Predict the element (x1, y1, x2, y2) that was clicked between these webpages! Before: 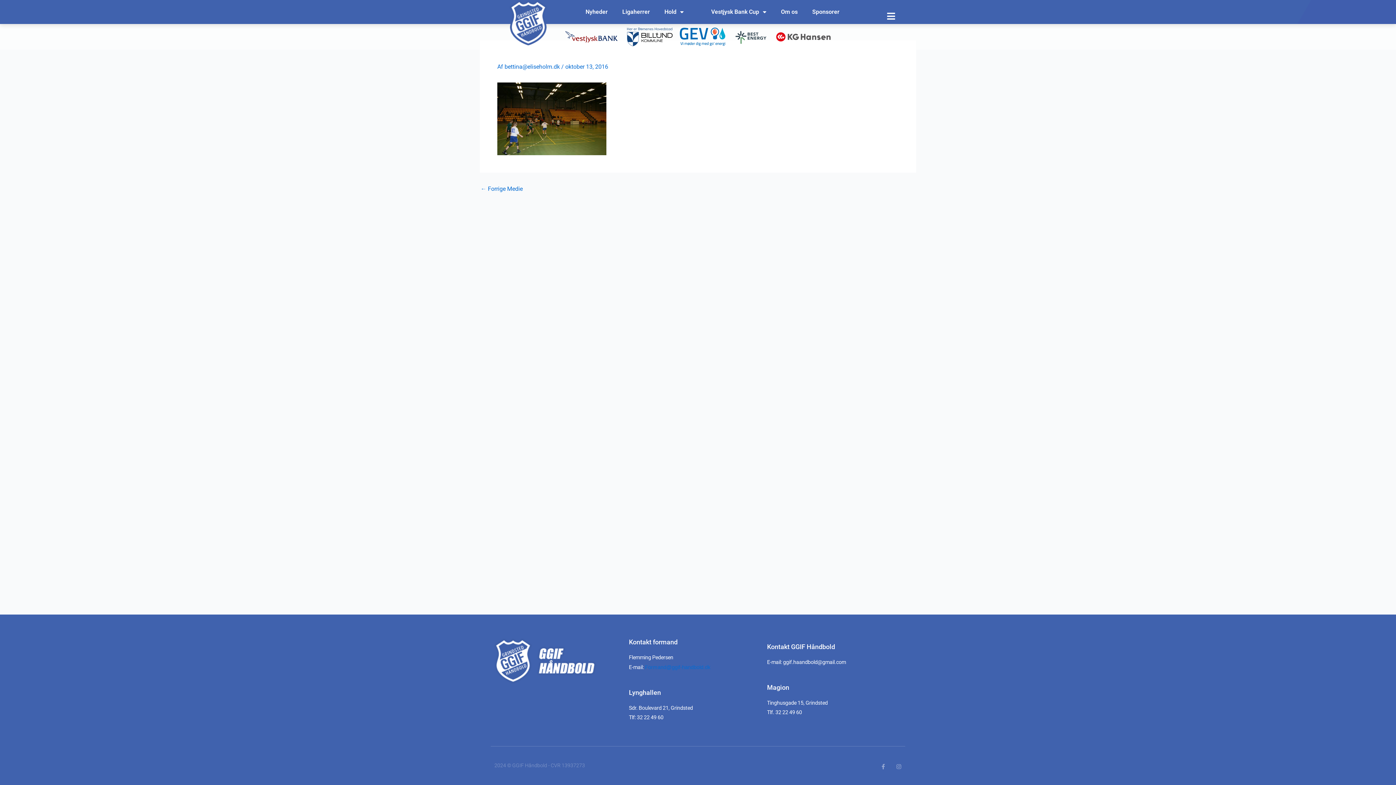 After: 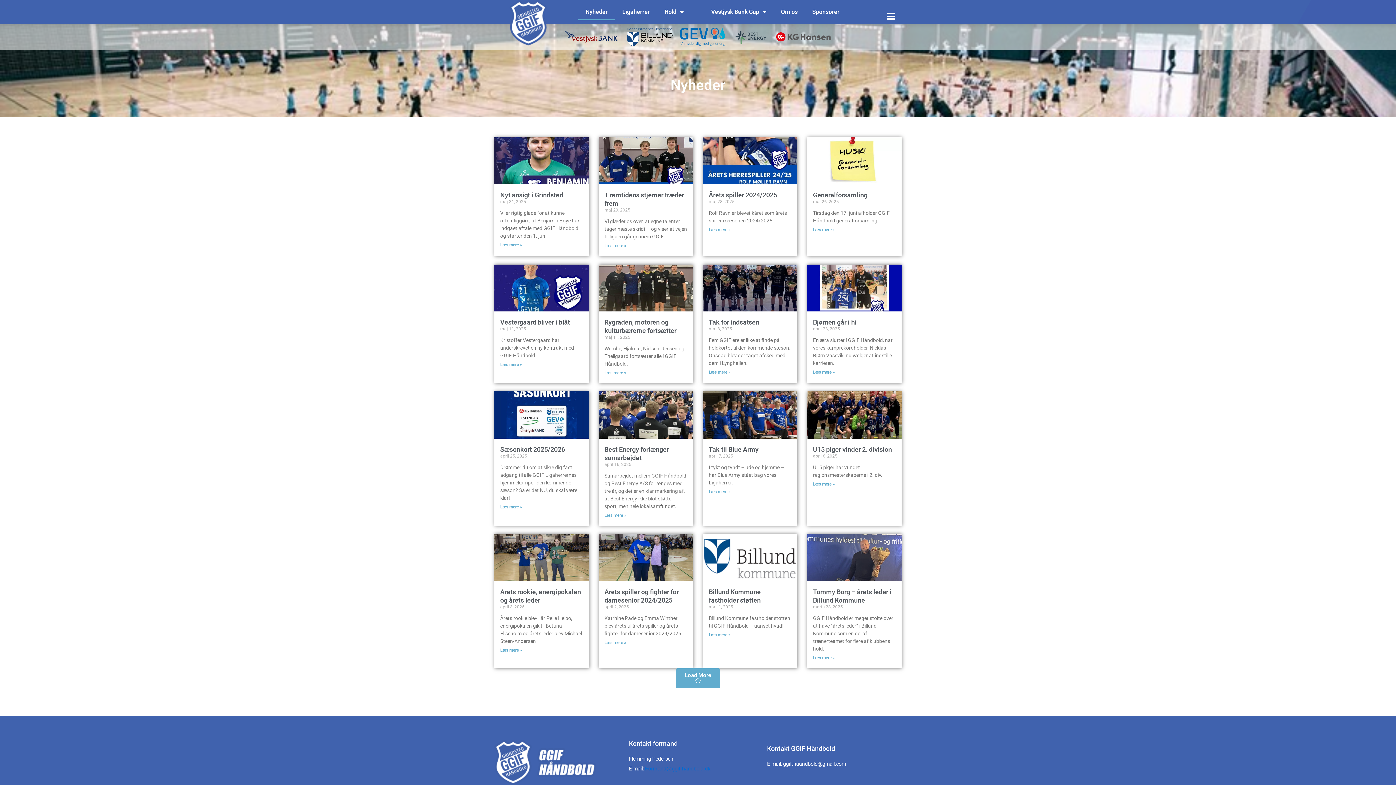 Action: bbox: (578, 3, 615, 20) label: Nyheder